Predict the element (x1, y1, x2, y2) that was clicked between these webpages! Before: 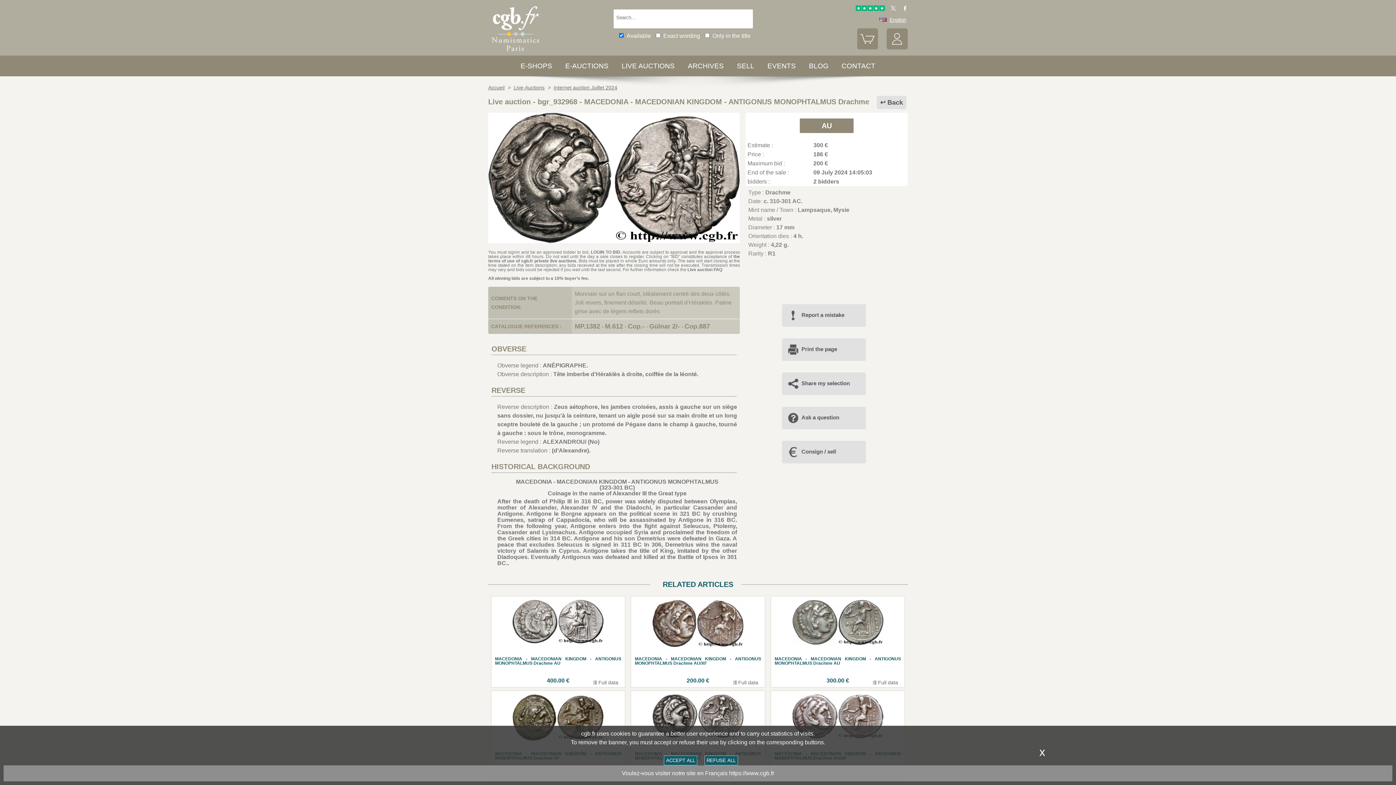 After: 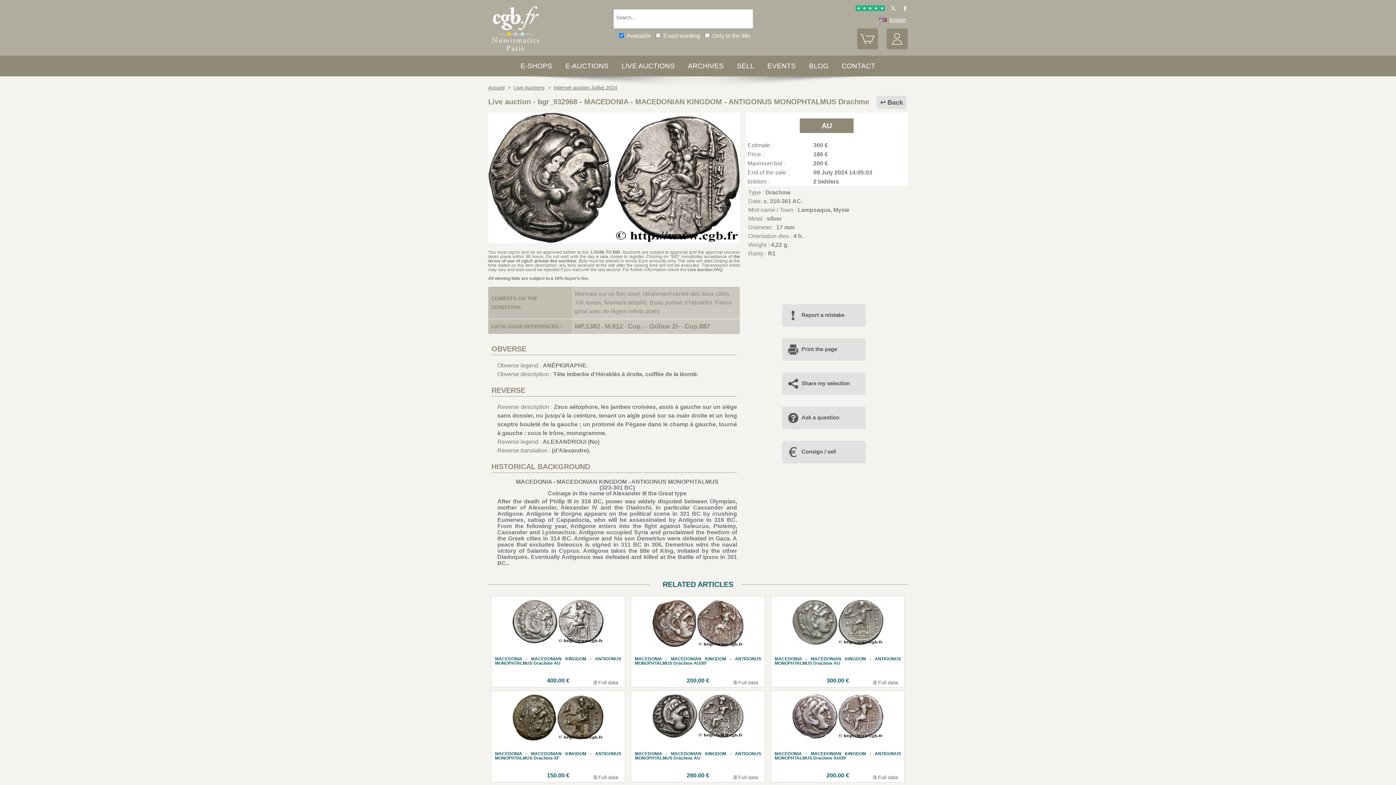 Action: bbox: (1039, 748, 1045, 756) label: x